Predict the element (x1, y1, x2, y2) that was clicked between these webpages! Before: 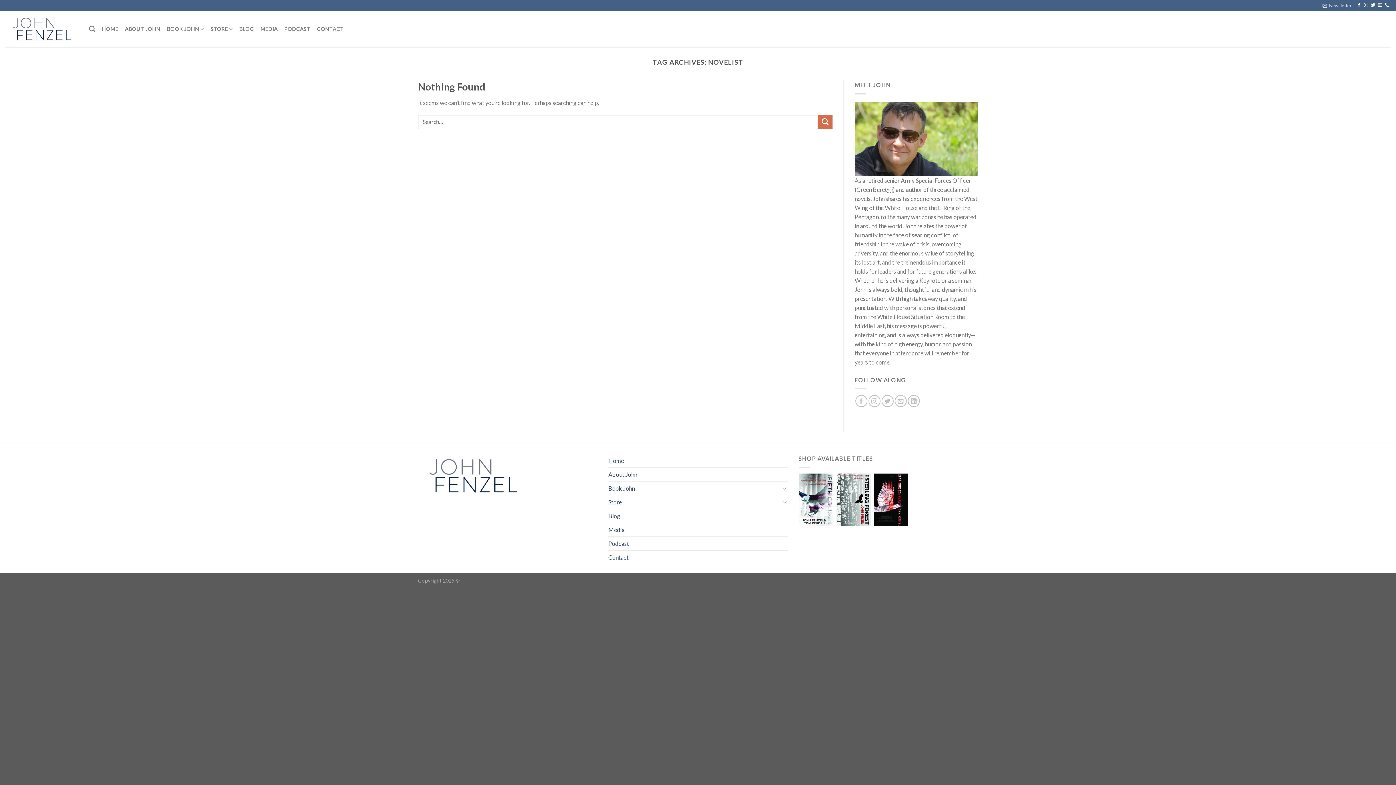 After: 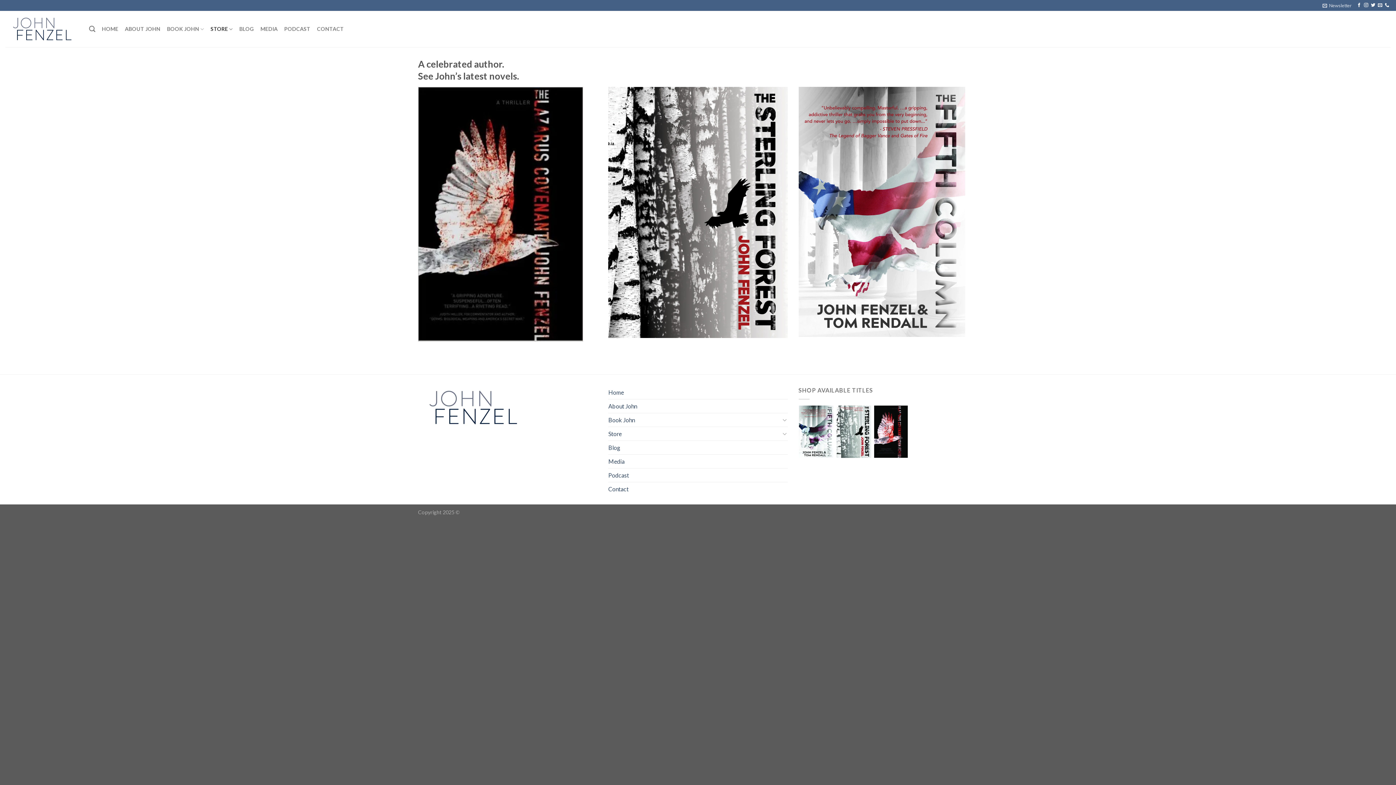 Action: bbox: (210, 21, 232, 36) label: STORE